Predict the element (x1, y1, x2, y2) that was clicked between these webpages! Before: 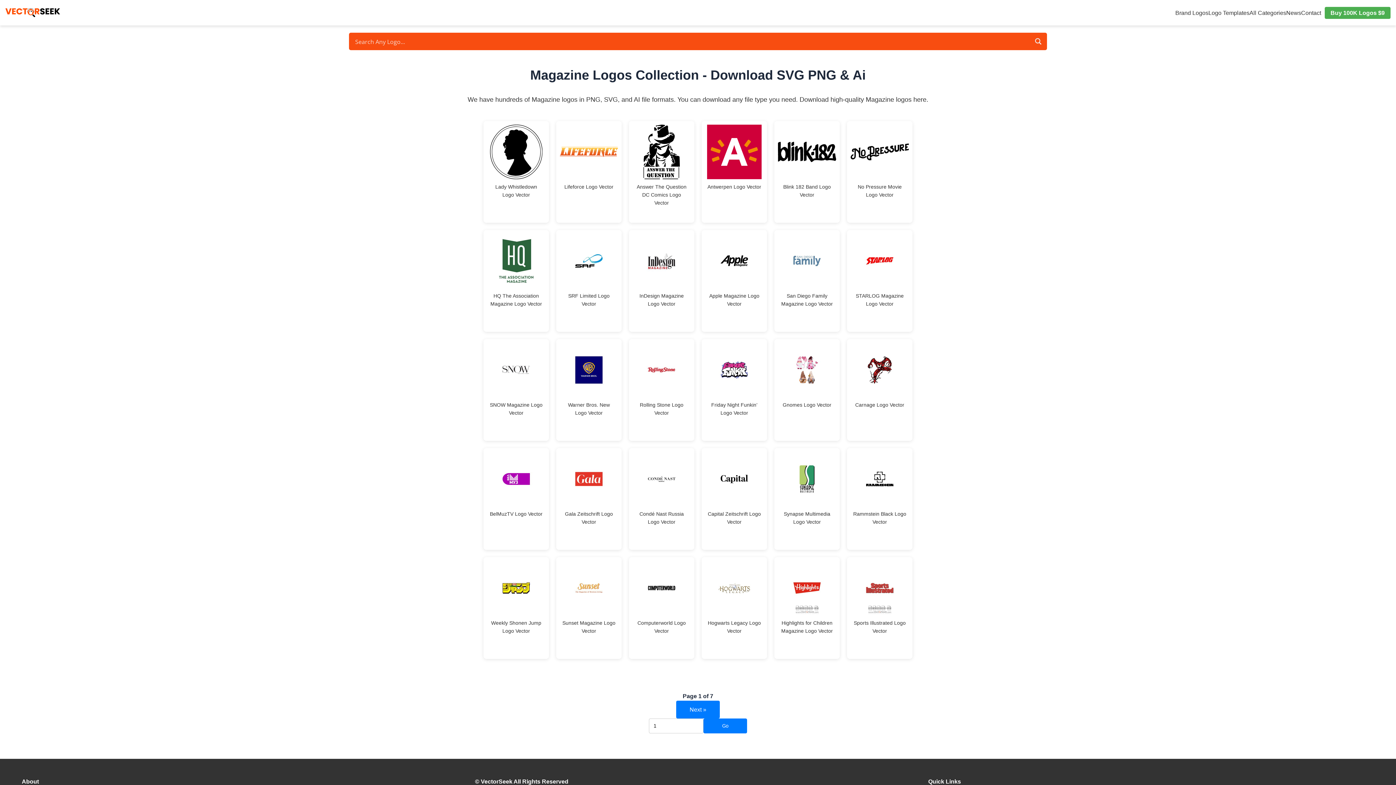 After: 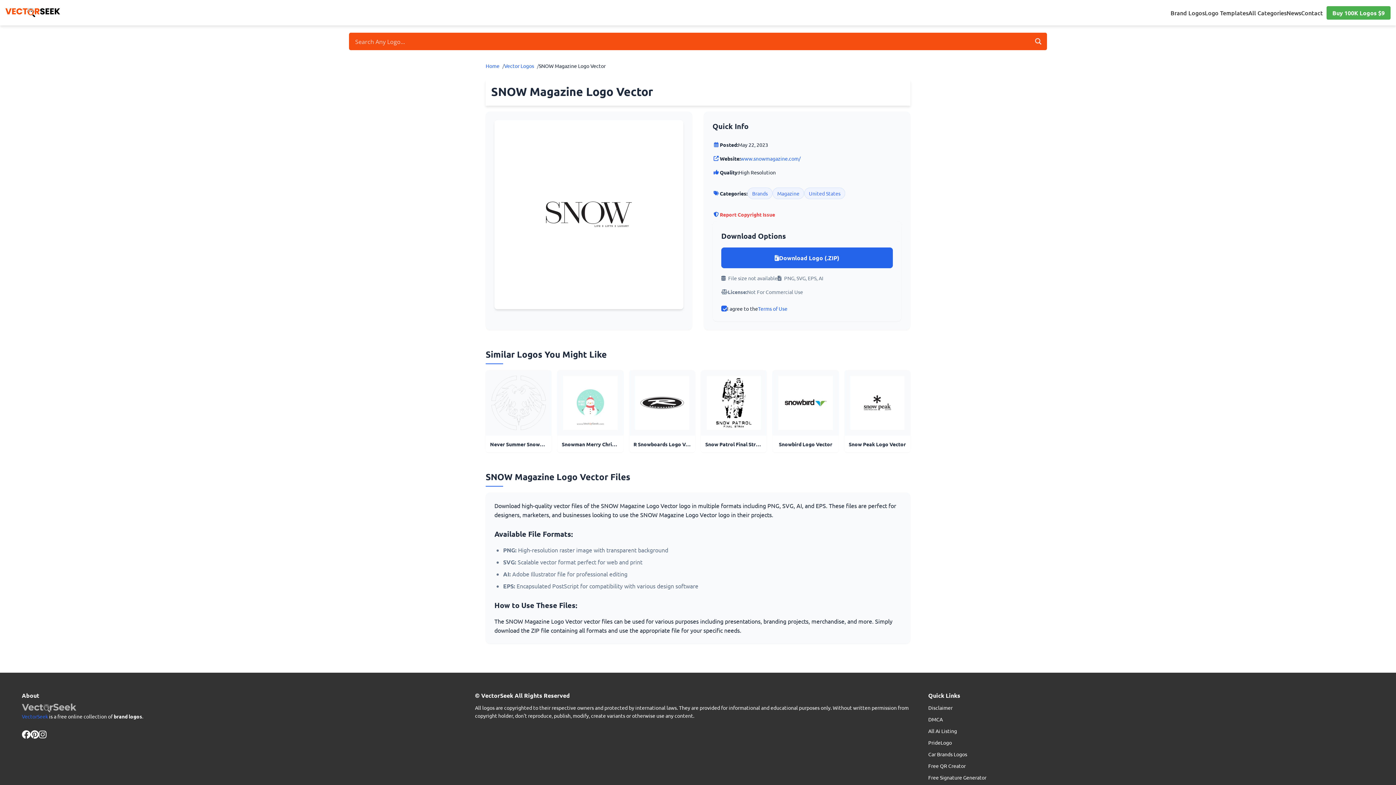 Action: label: SNOW Magazine Logo Vector bbox: (487, 342, 545, 417)